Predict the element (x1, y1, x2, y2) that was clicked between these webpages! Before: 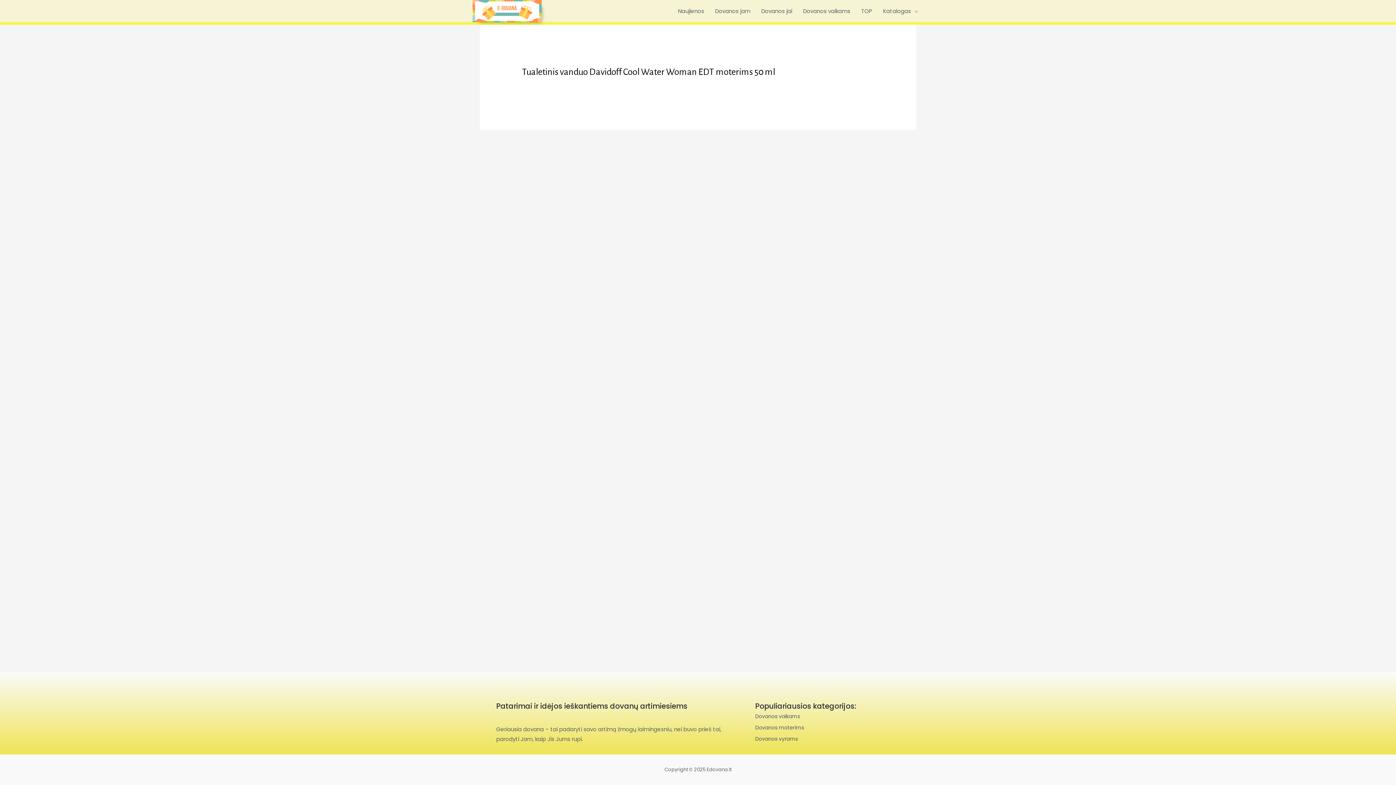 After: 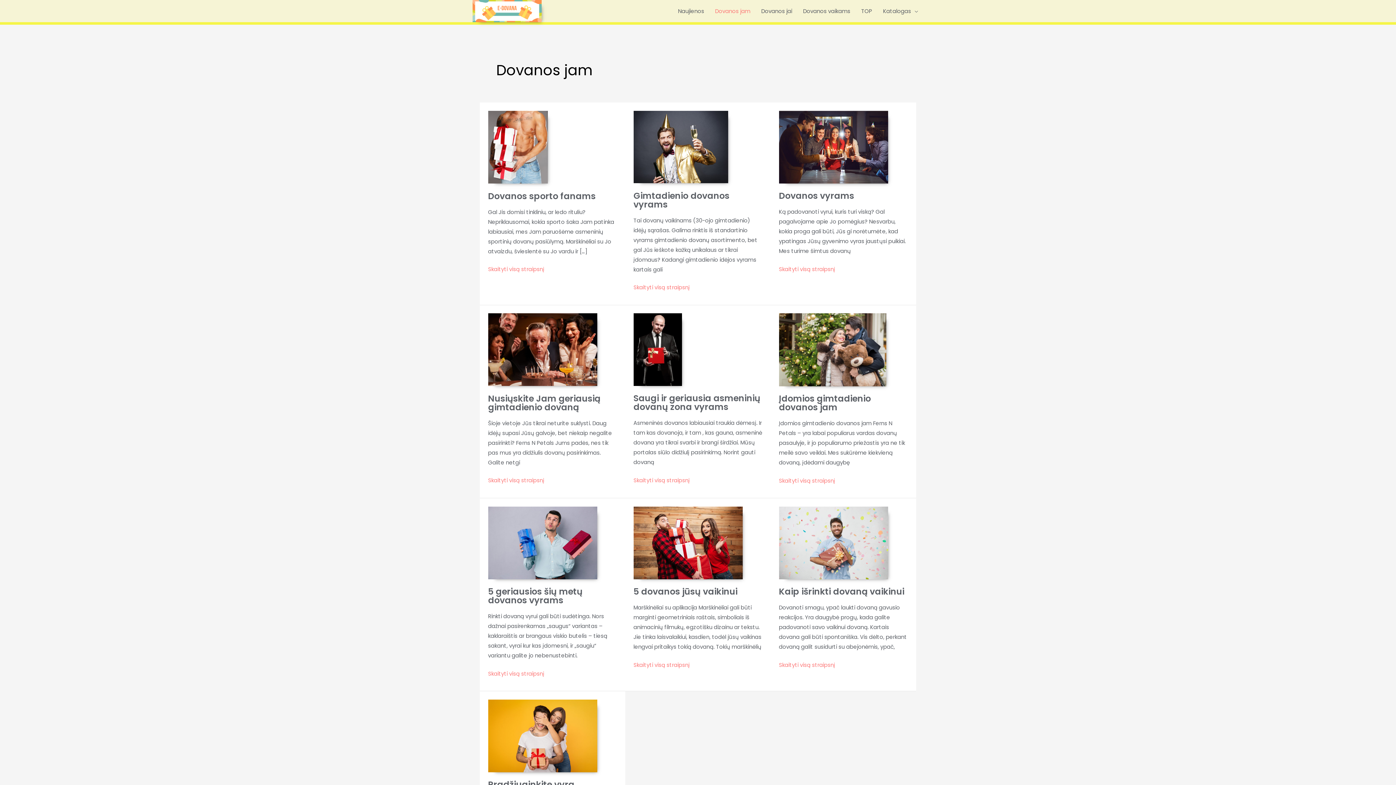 Action: label: Dovanos vyrams bbox: (755, 734, 797, 744)